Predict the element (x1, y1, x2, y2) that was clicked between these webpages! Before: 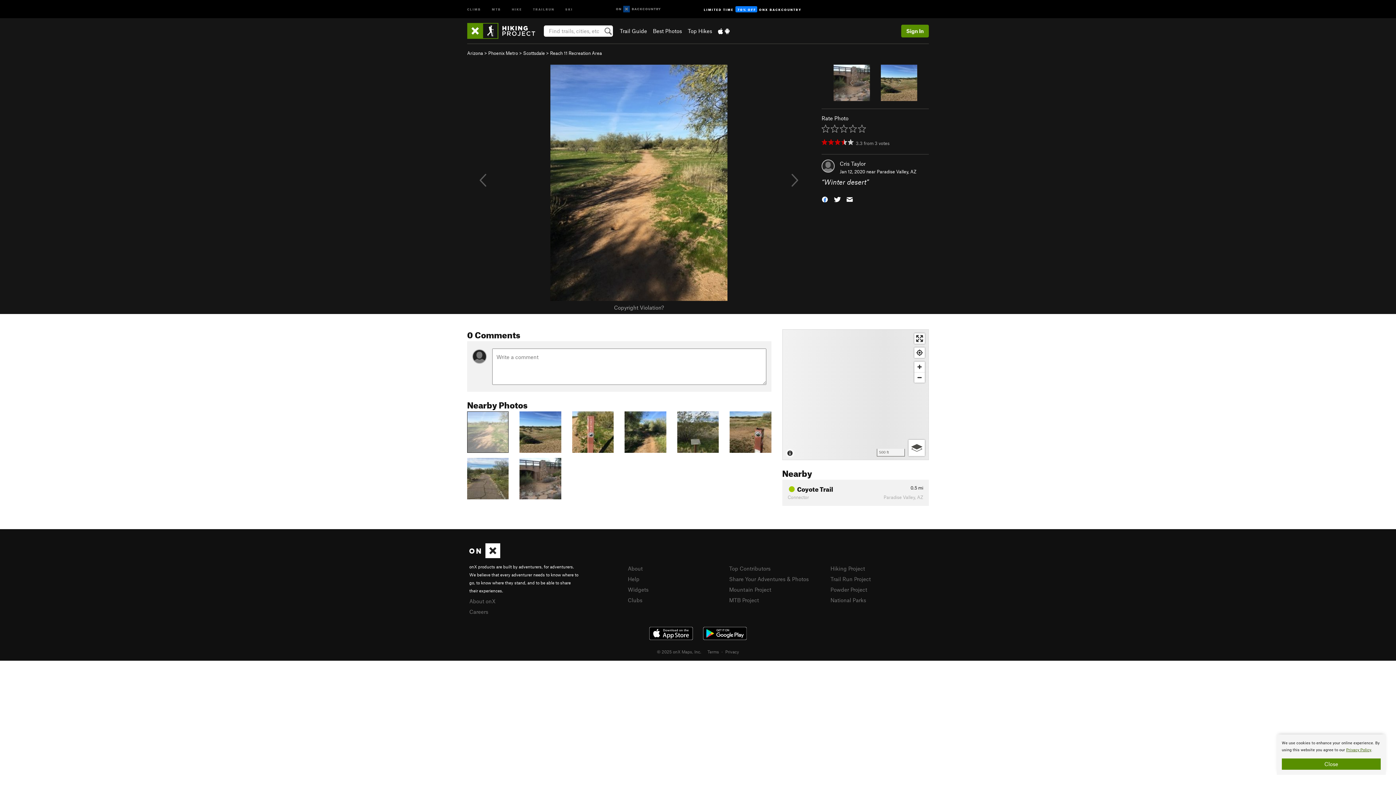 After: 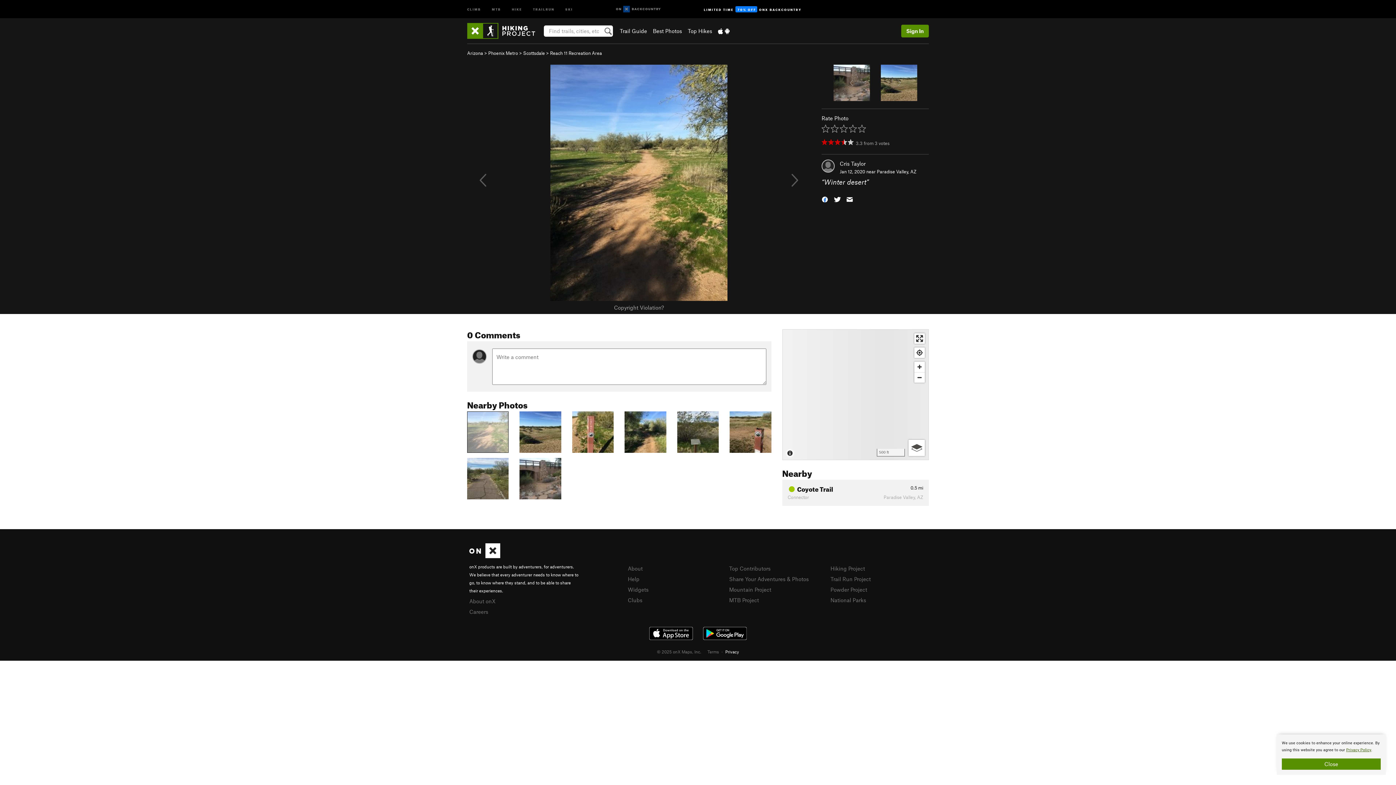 Action: label: Privacy bbox: (725, 649, 739, 654)